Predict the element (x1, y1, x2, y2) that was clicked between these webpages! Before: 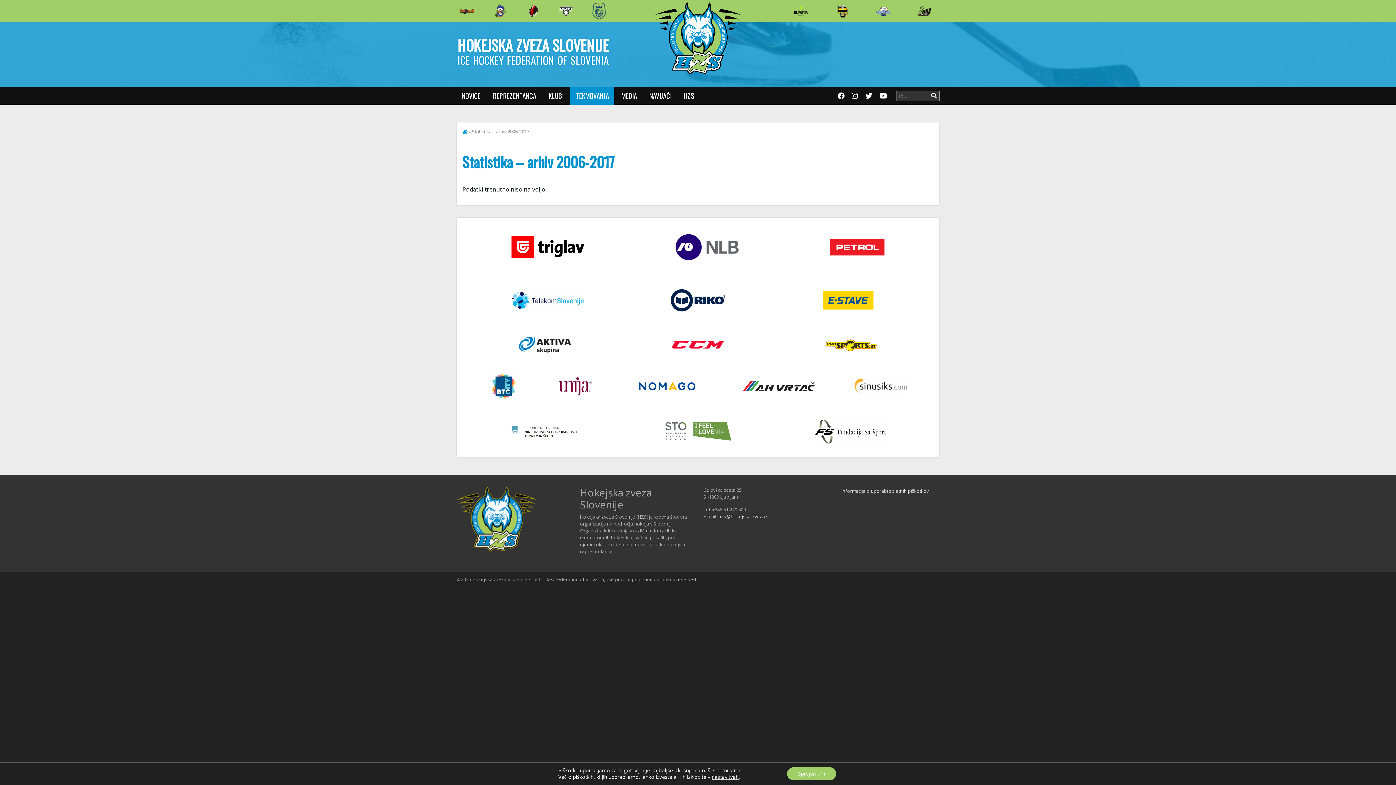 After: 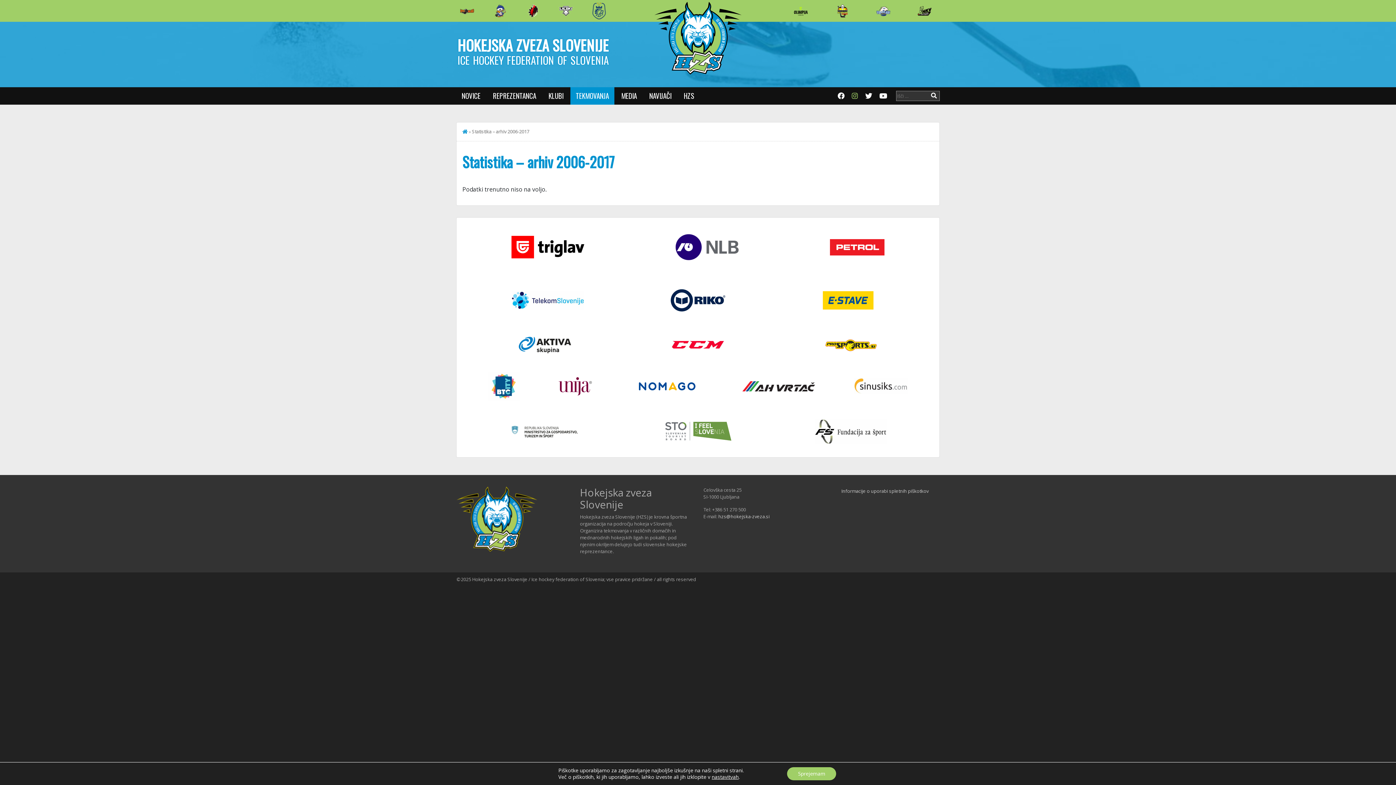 Action: bbox: (849, 88, 861, 103)